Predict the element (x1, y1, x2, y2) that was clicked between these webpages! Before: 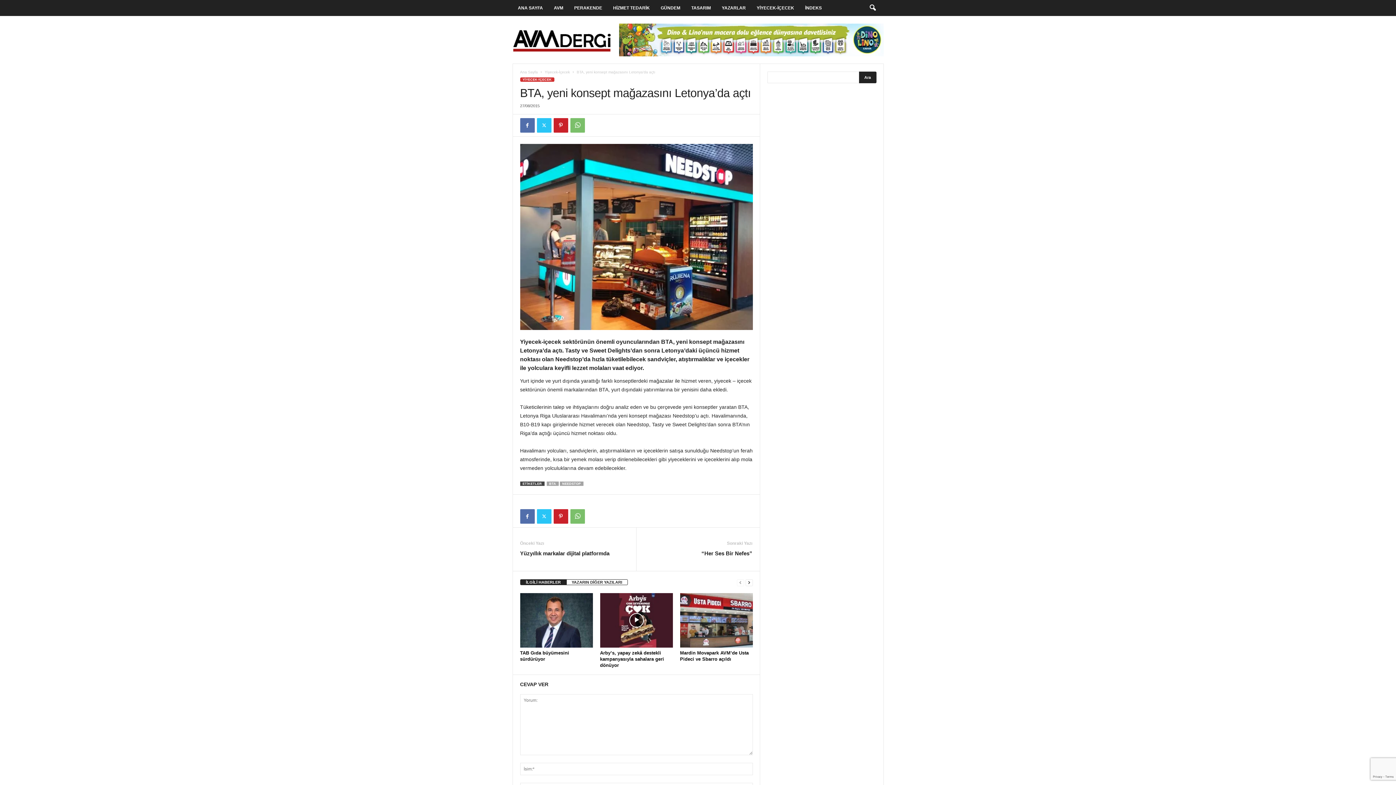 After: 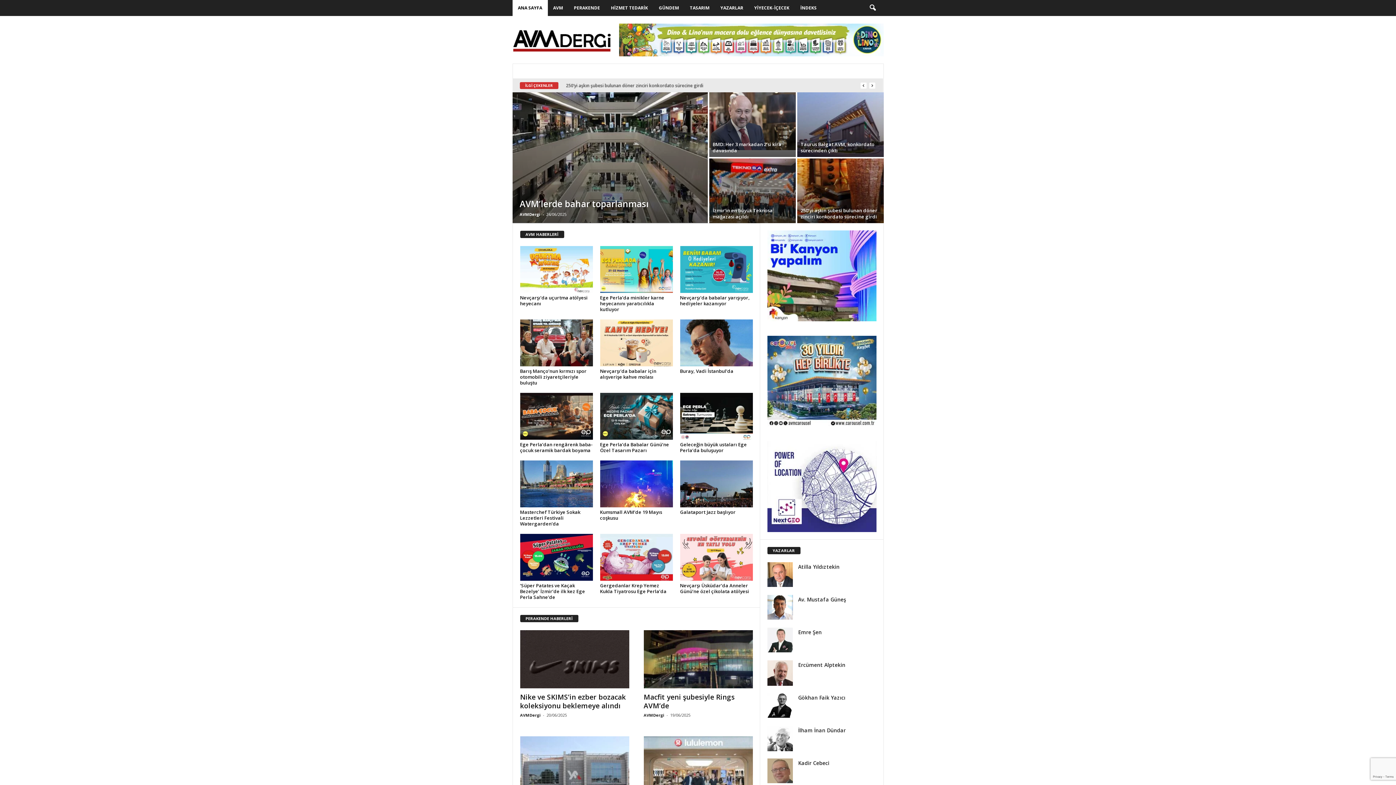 Action: bbox: (512, 19, 611, 60) label: AVMDergi-Türkiye'nin AVM ve Perakende Haber Portalı